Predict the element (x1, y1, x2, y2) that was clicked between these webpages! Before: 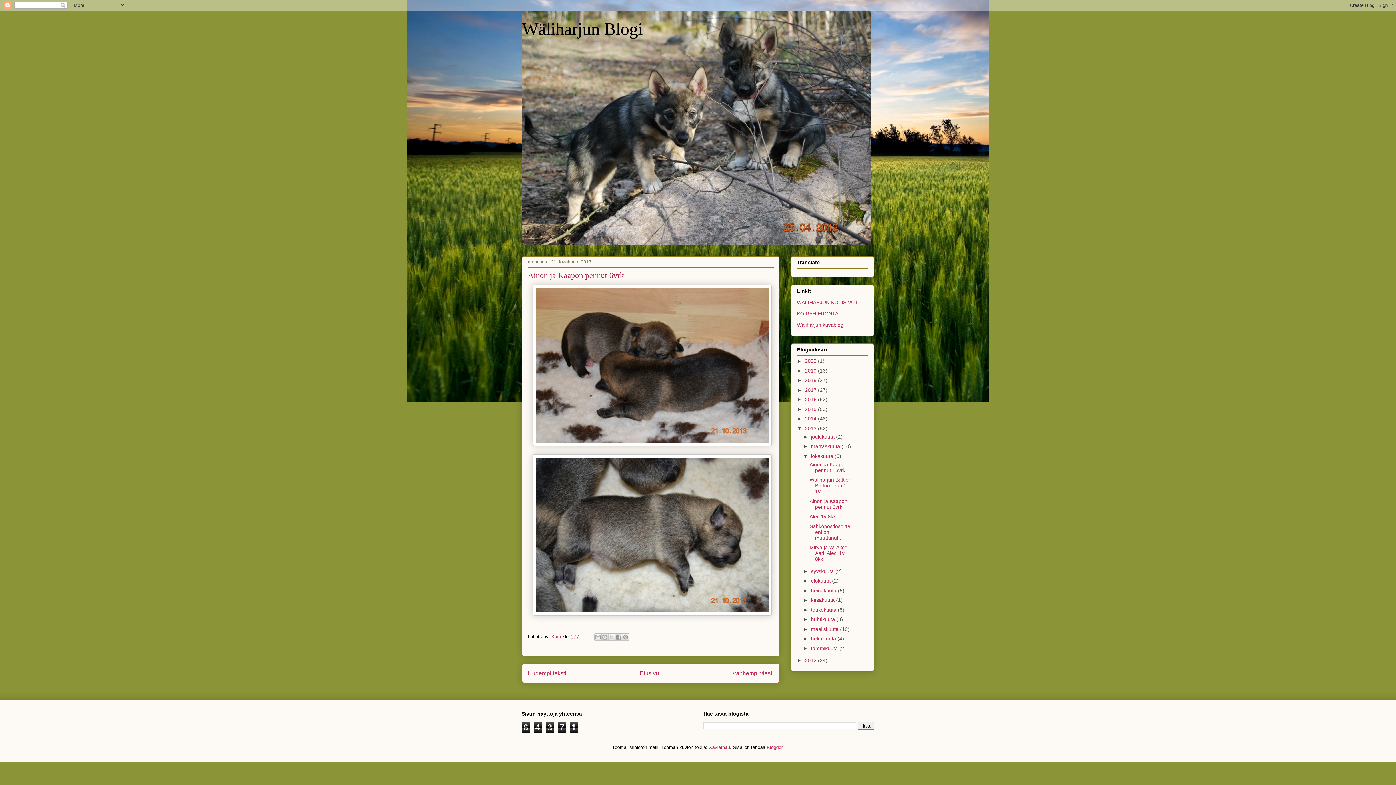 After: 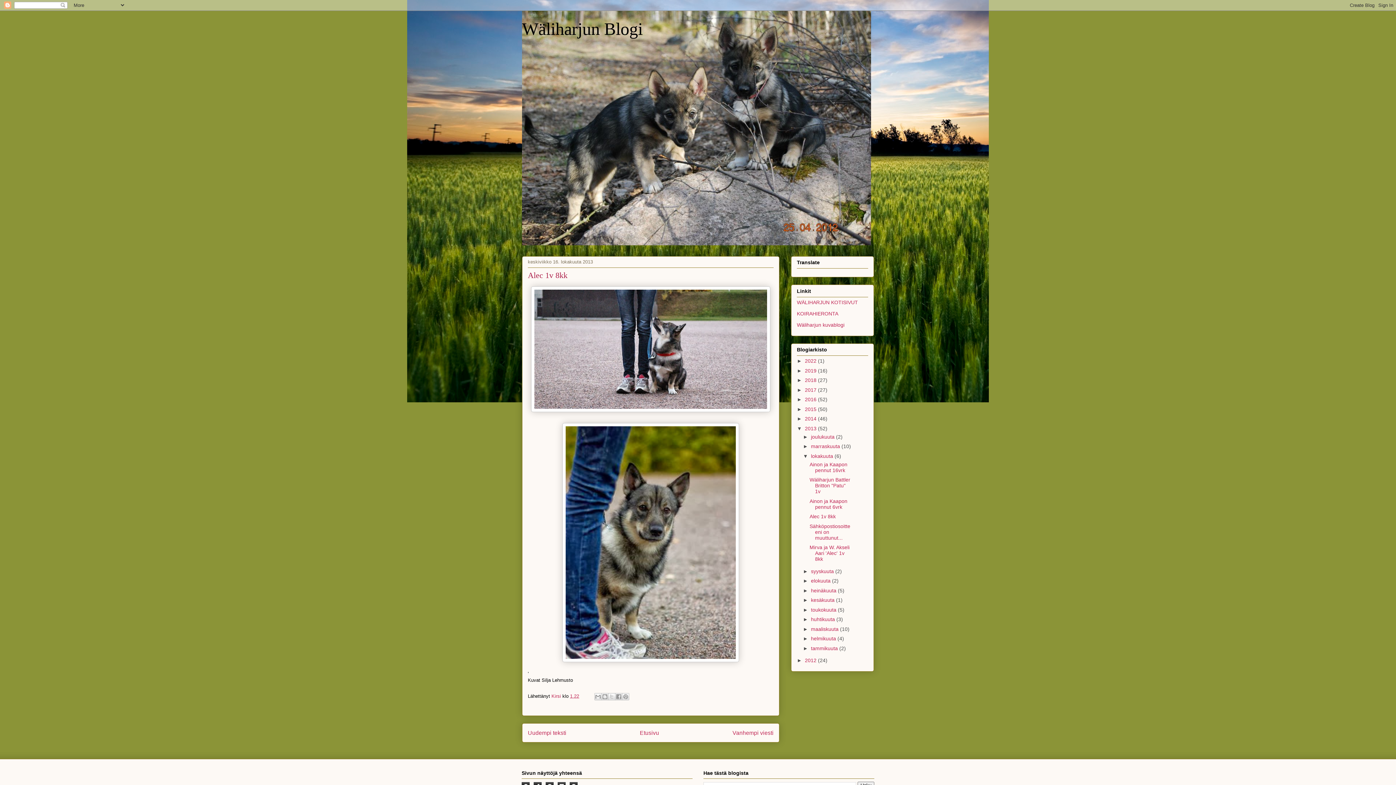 Action: label: Alec 1v 8kk bbox: (809, 513, 835, 519)